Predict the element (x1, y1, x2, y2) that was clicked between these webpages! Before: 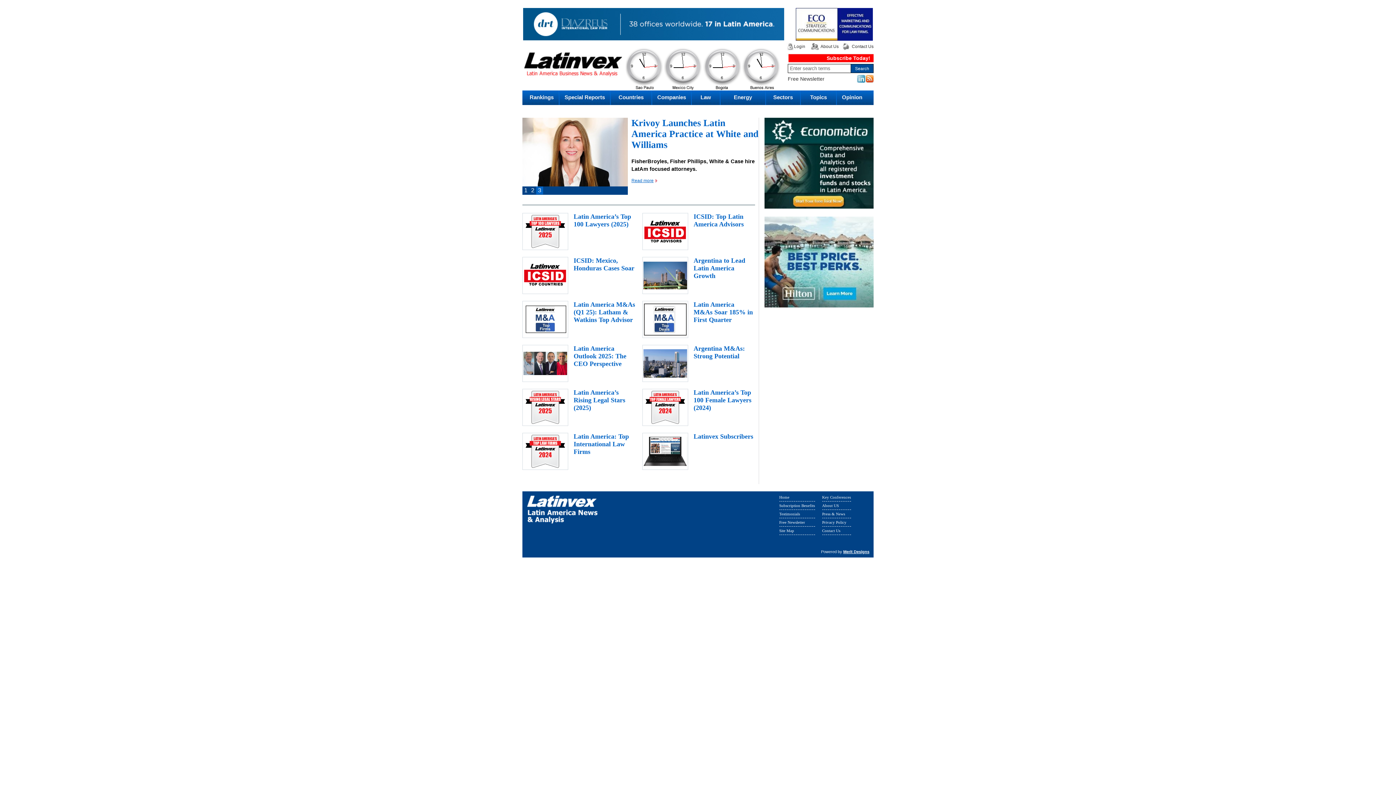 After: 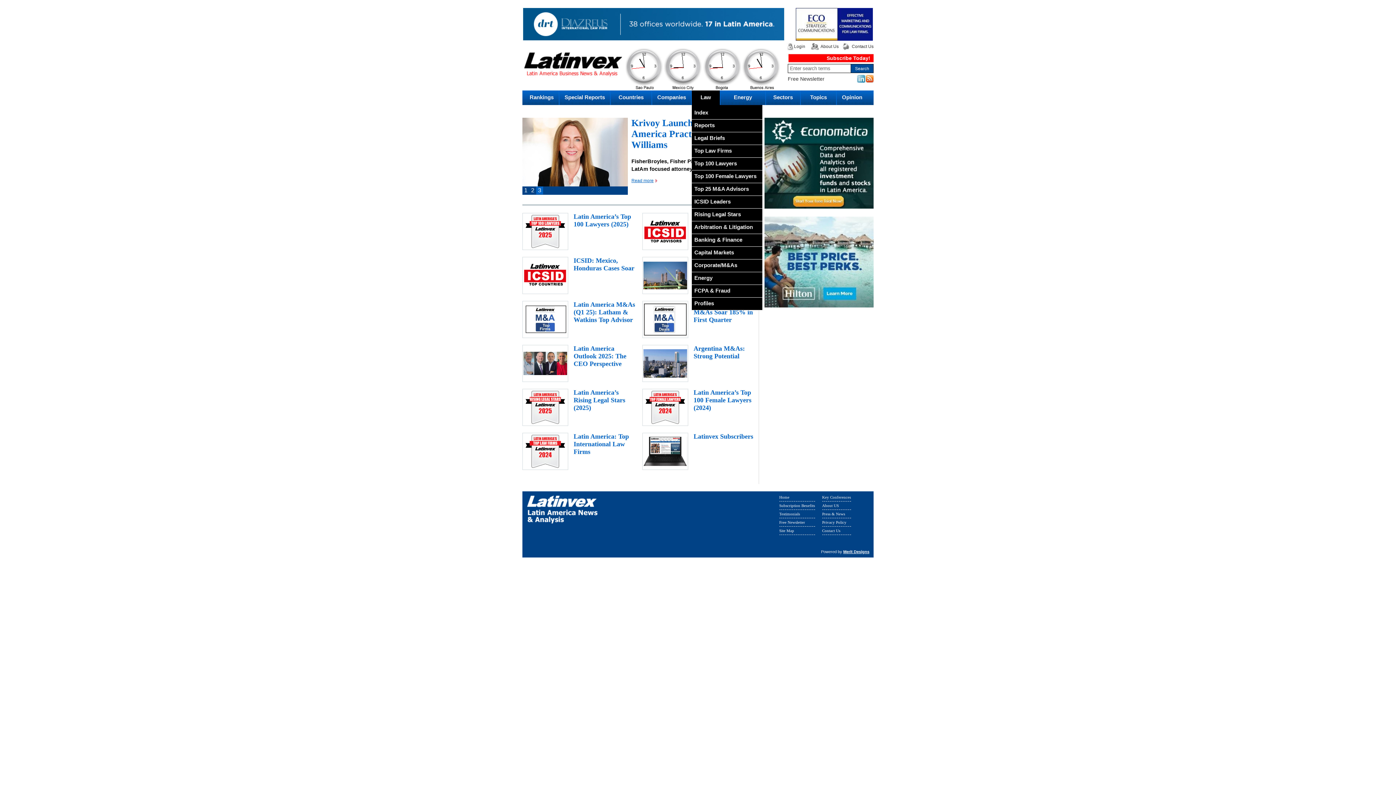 Action: bbox: (692, 90, 720, 105) label: Law